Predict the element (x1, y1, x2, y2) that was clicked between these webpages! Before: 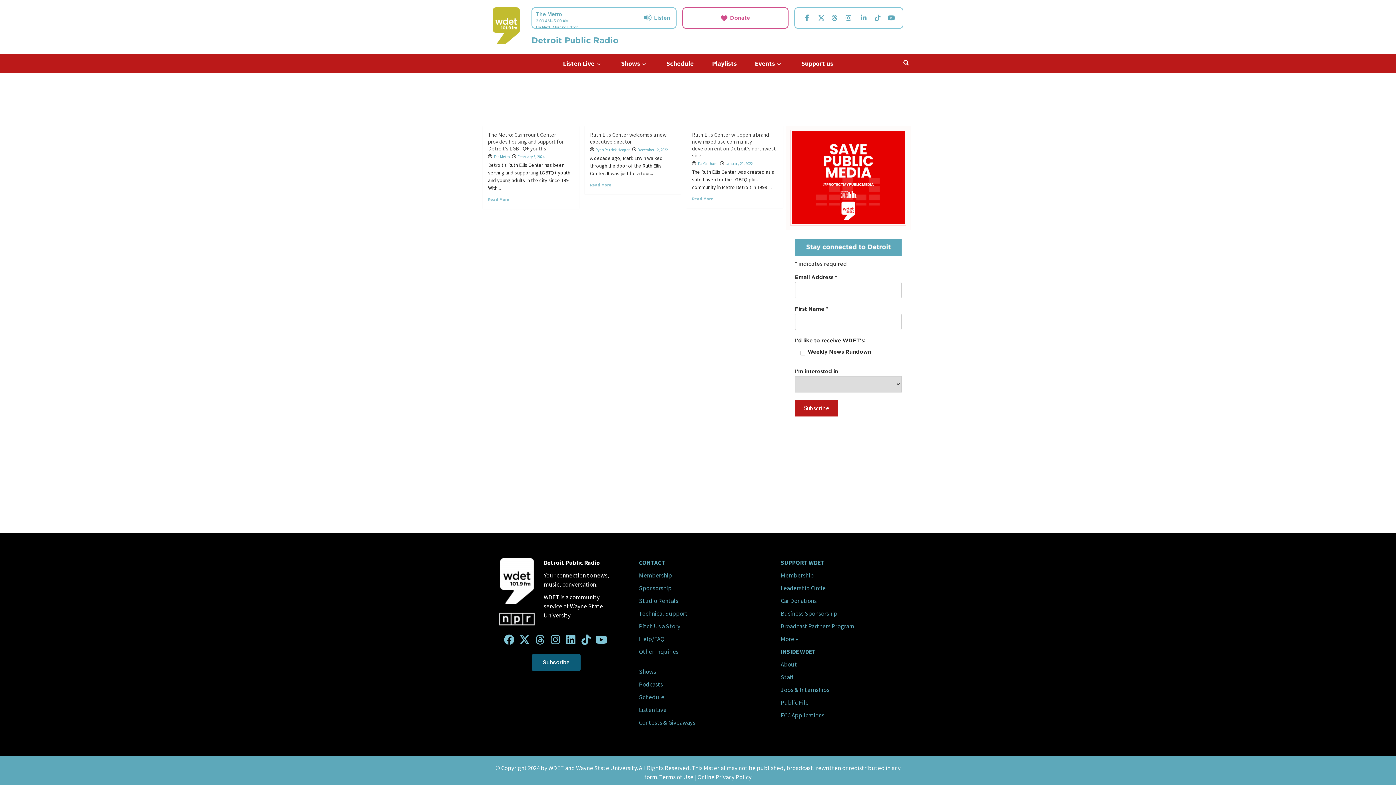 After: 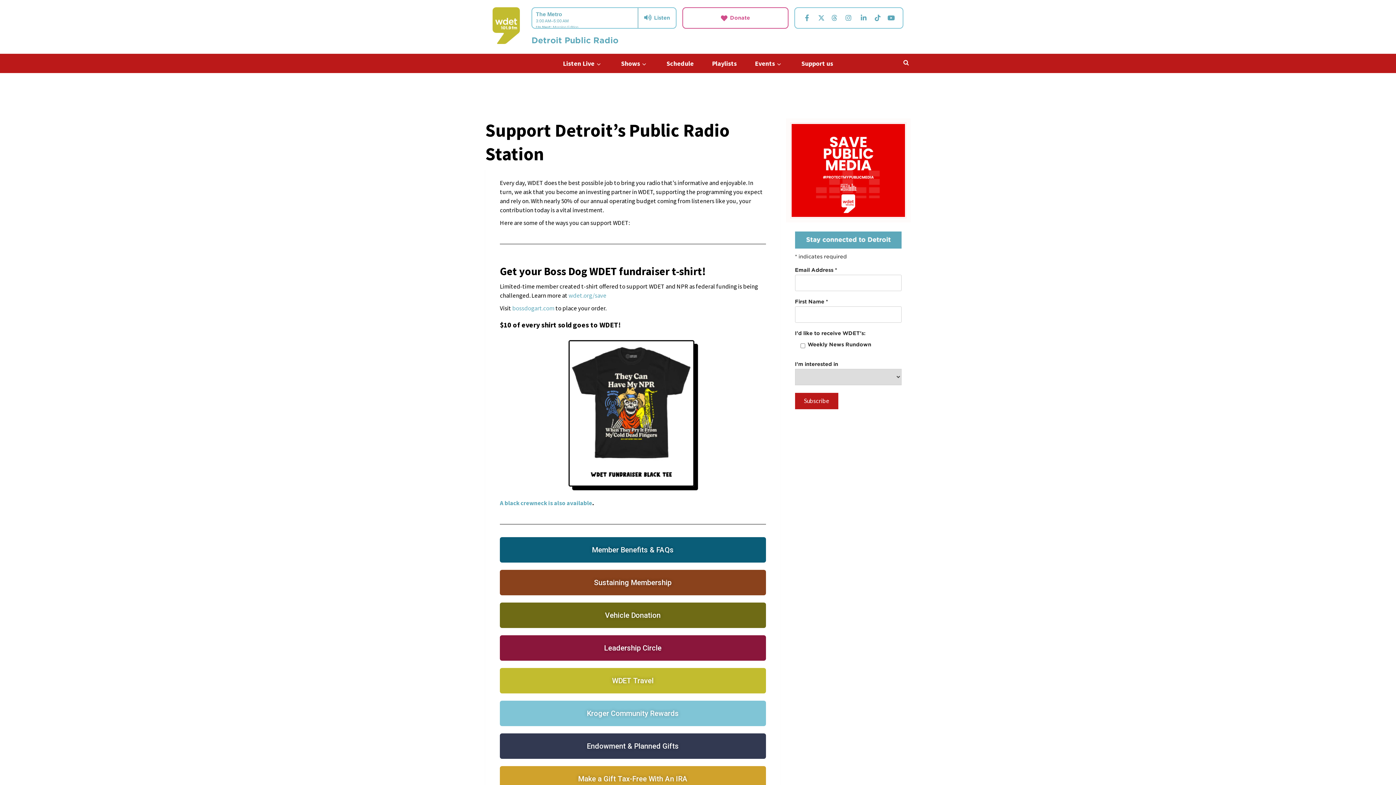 Action: bbox: (780, 558, 824, 566) label: SUPPORT WDET